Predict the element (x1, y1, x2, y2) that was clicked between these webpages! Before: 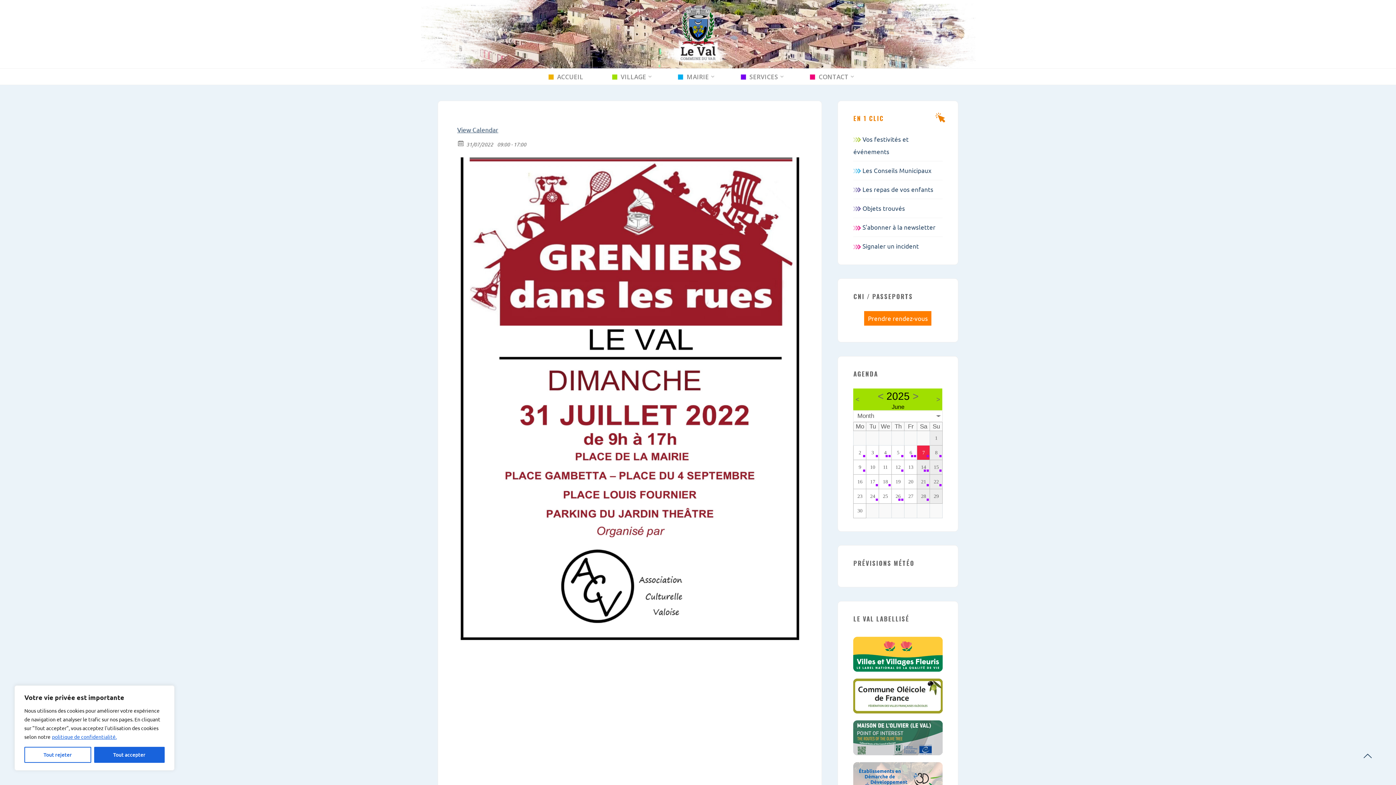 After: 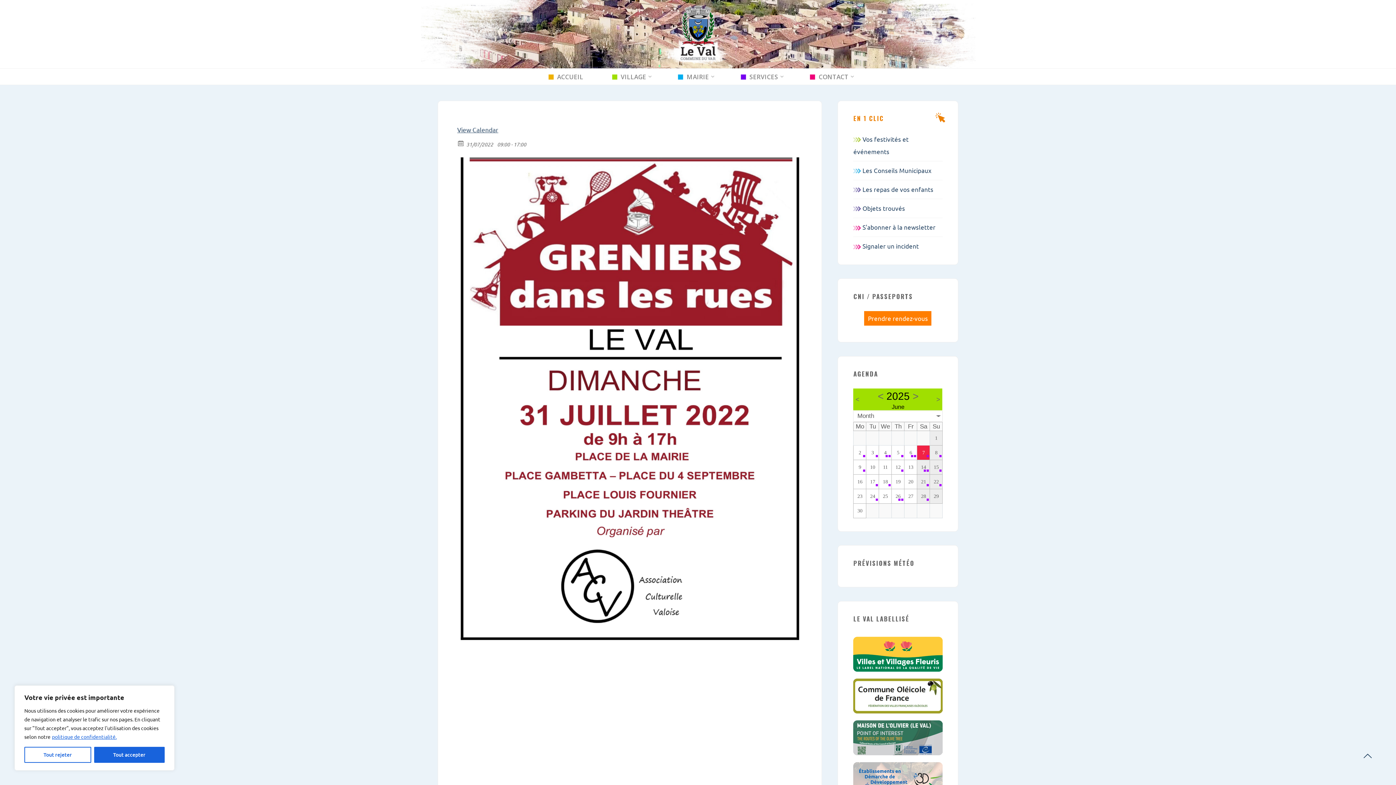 Action: bbox: (853, 733, 942, 740)